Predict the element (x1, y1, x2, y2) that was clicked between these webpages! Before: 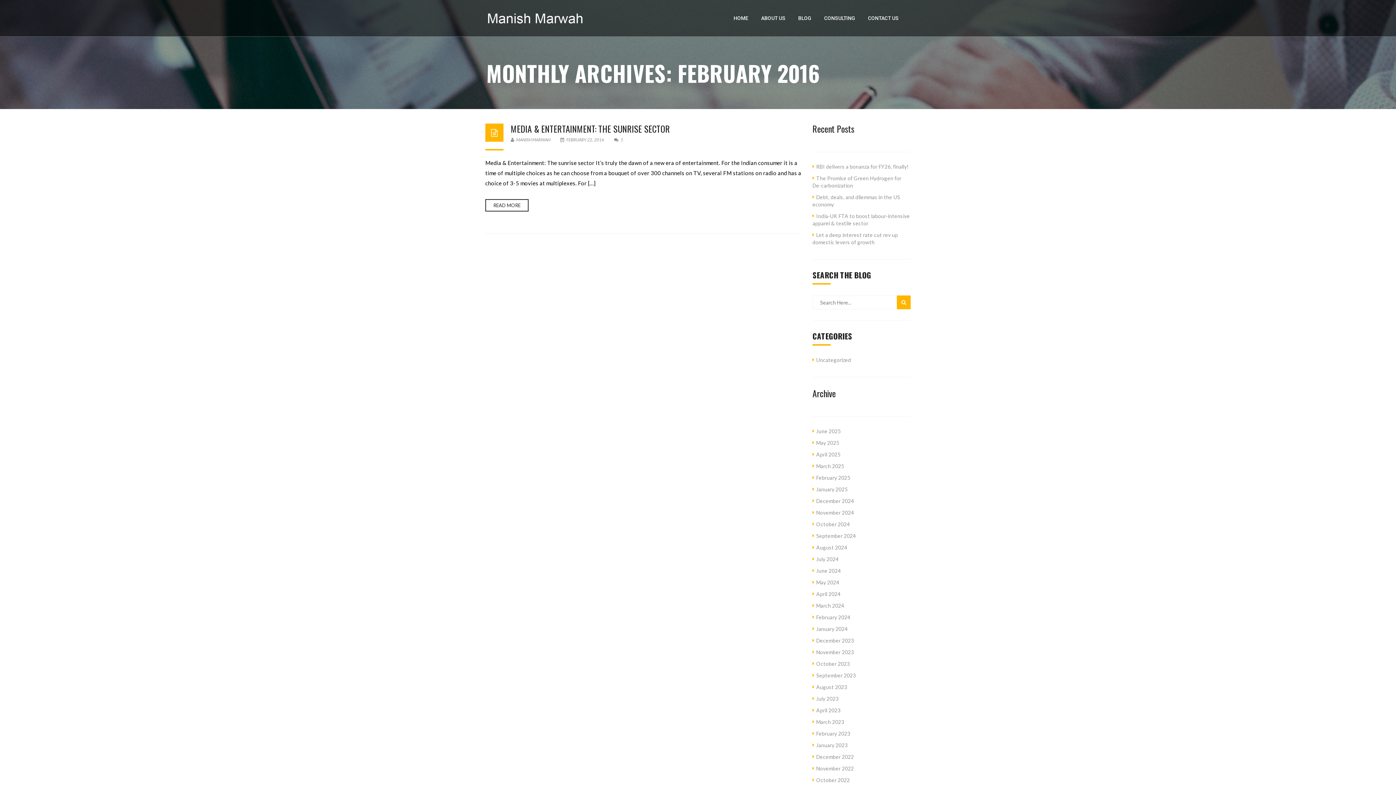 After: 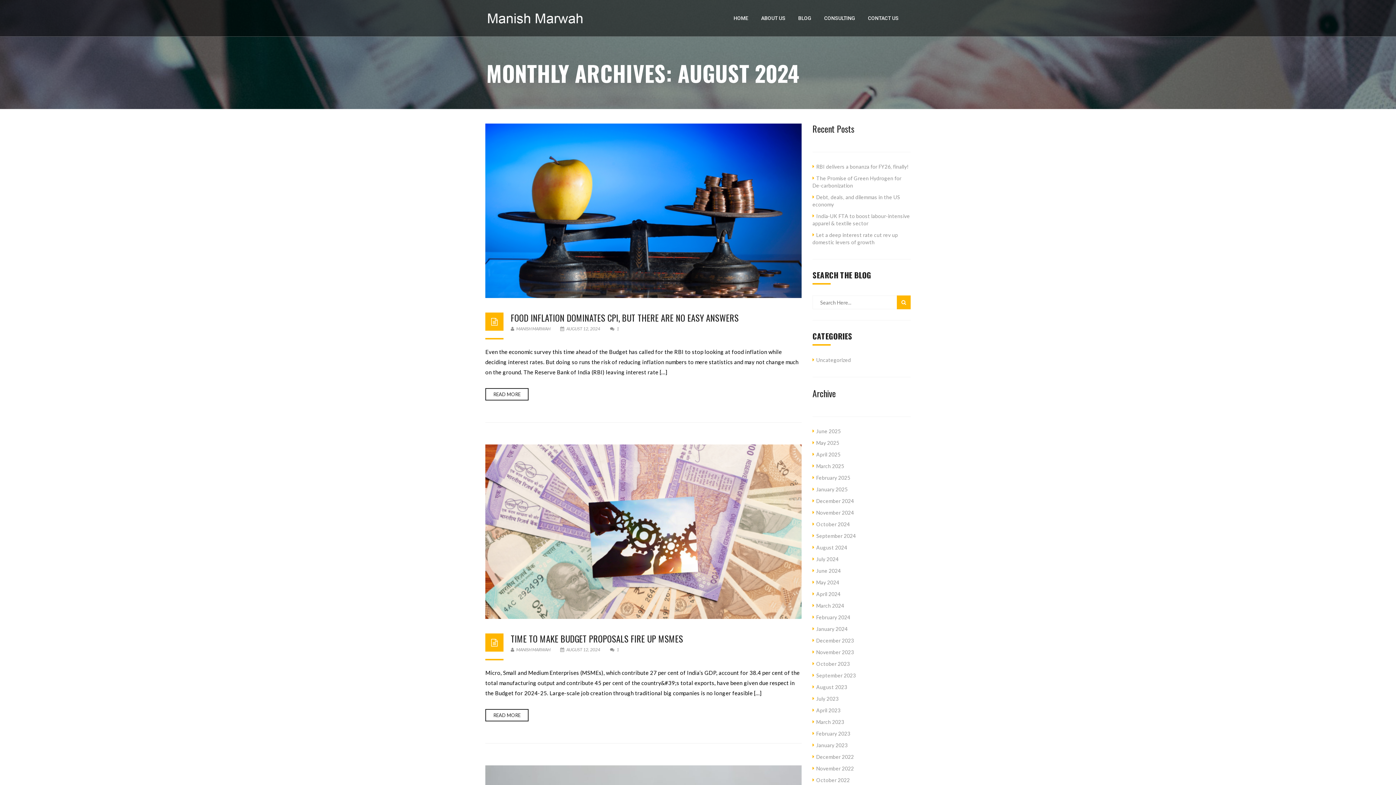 Action: bbox: (816, 544, 847, 550) label: August 2024